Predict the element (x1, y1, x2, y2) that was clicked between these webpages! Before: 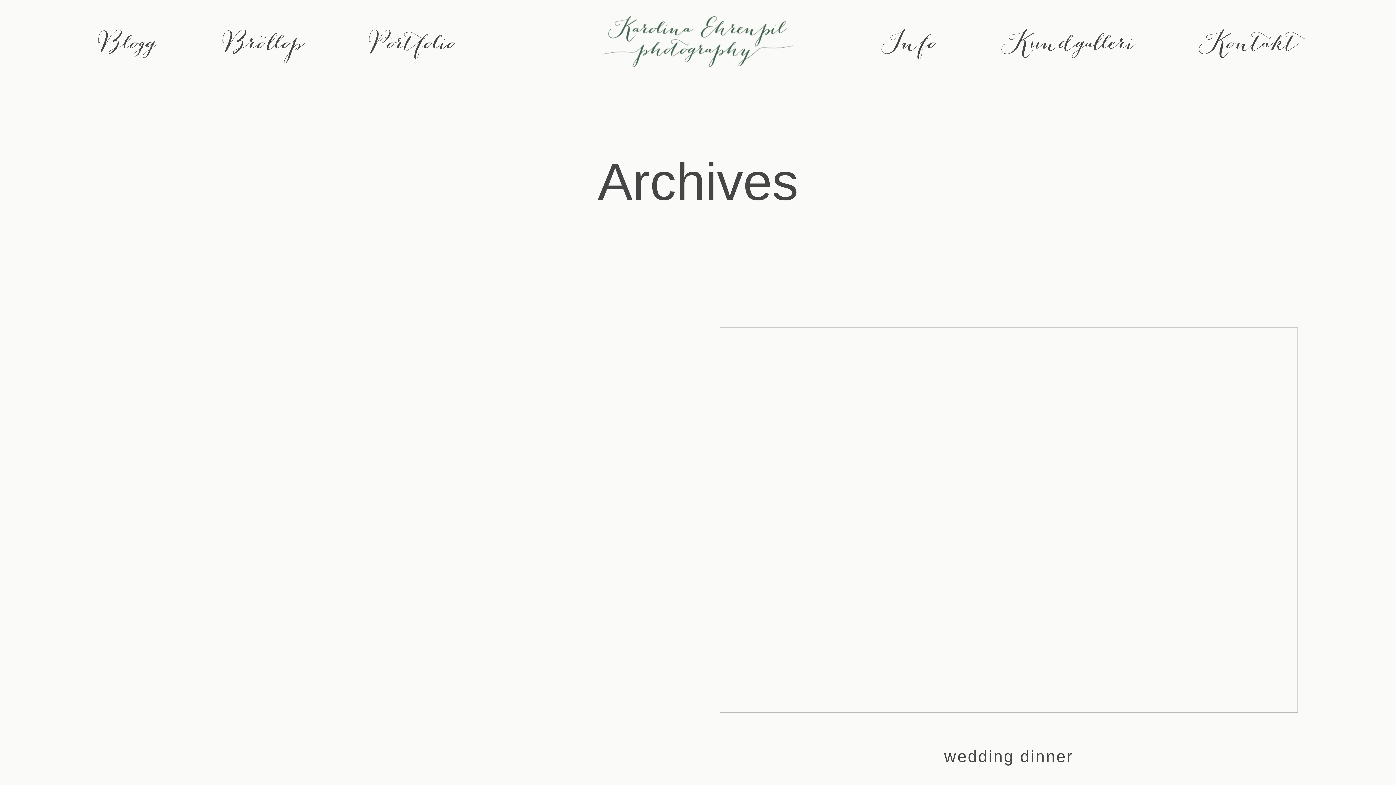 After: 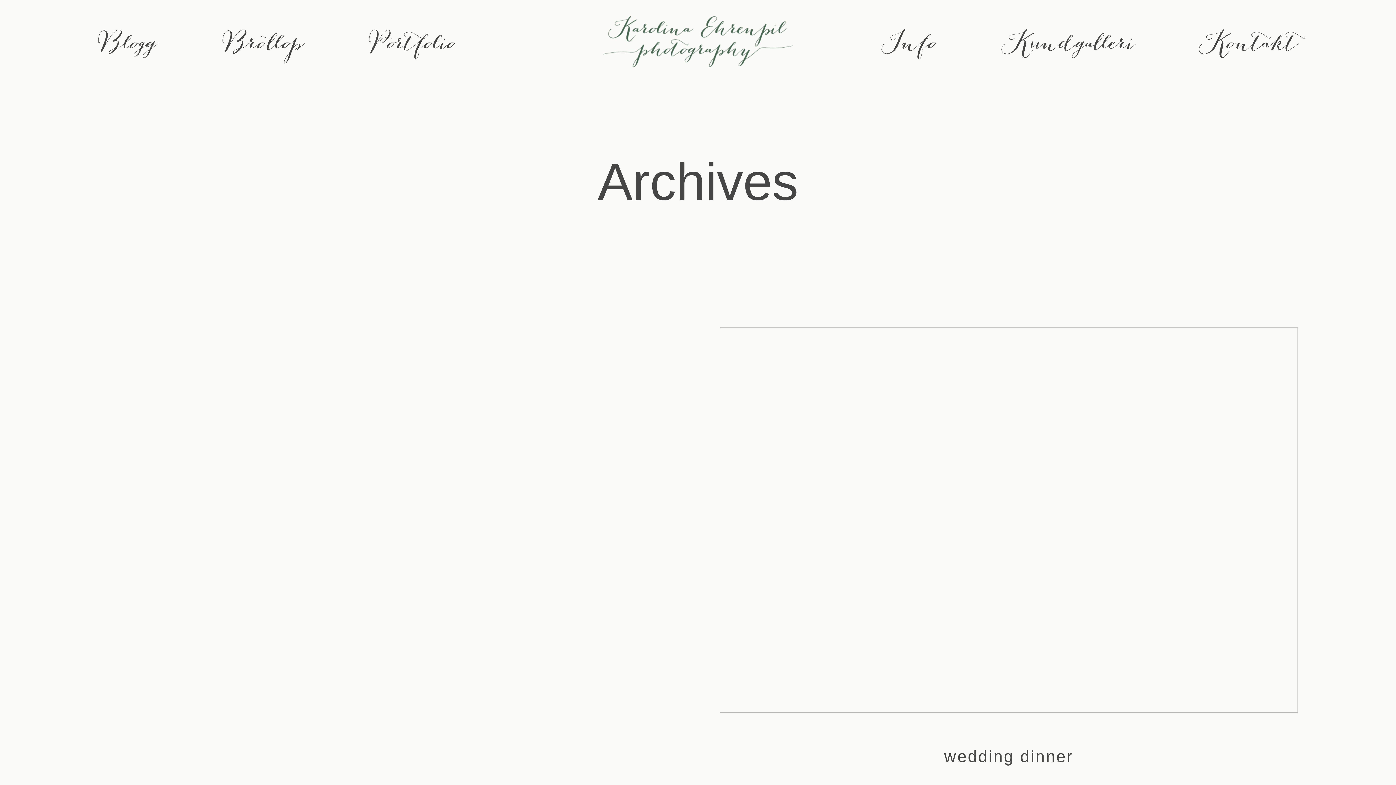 Action: label: wedding dinner bbox: (744, 745, 1274, 768)